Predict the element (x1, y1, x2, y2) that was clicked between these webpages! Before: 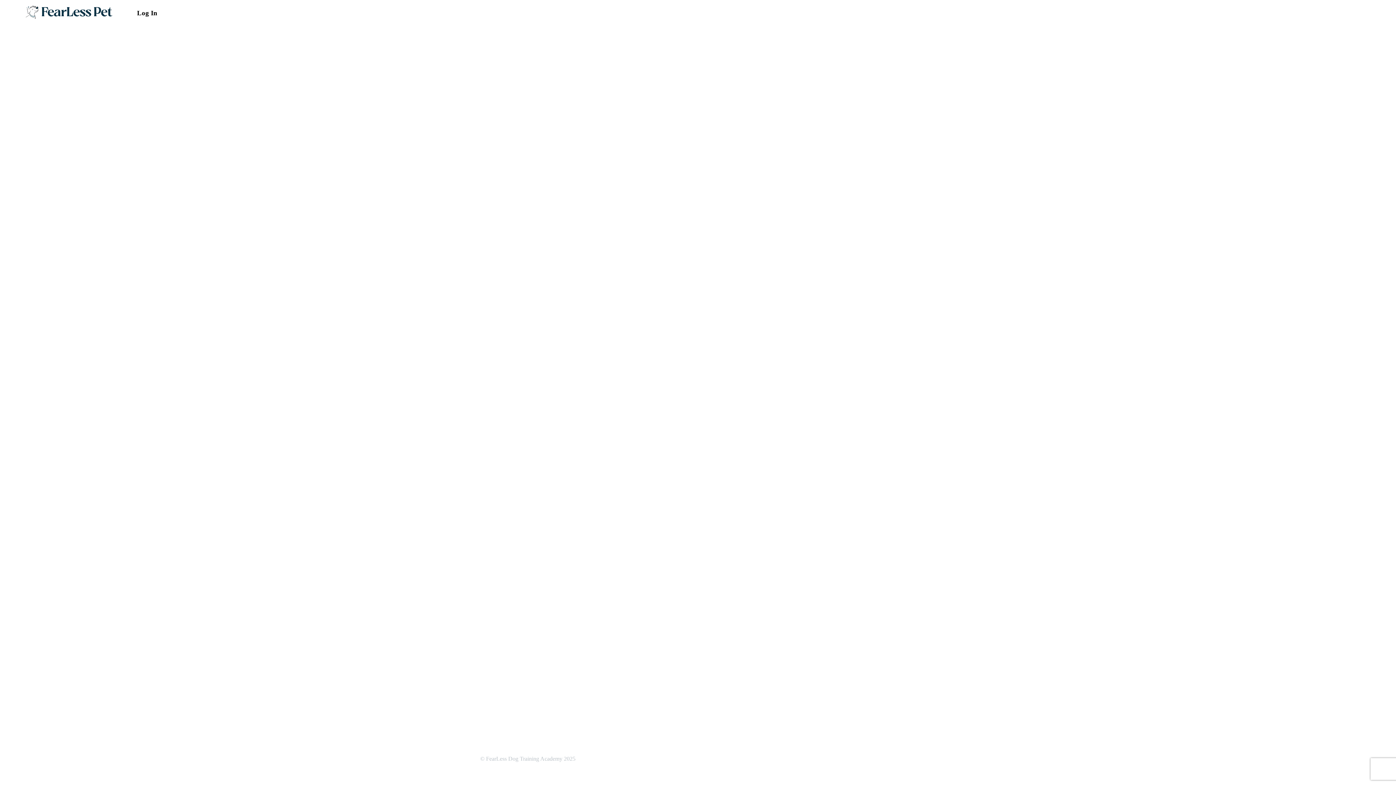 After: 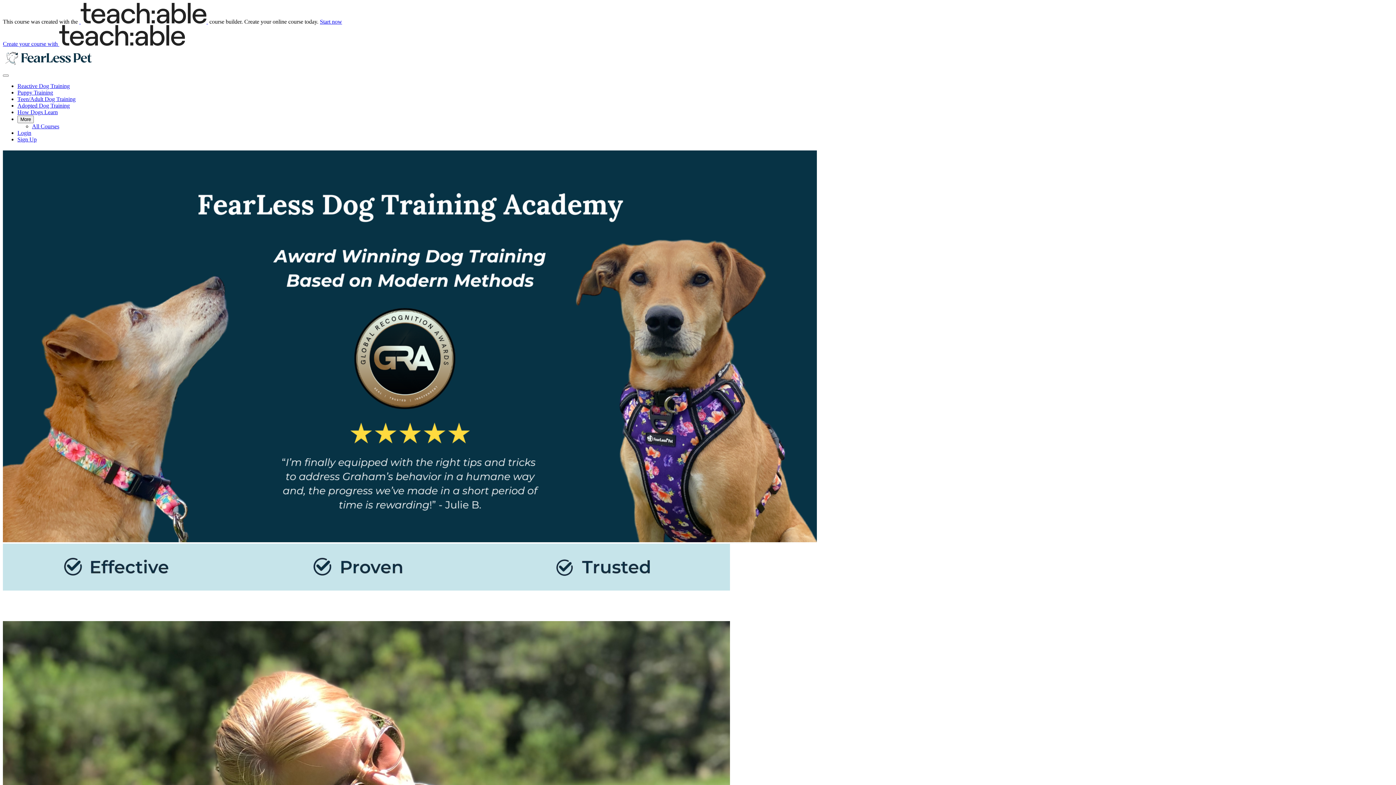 Action: bbox: (23, 1, 113, 24)